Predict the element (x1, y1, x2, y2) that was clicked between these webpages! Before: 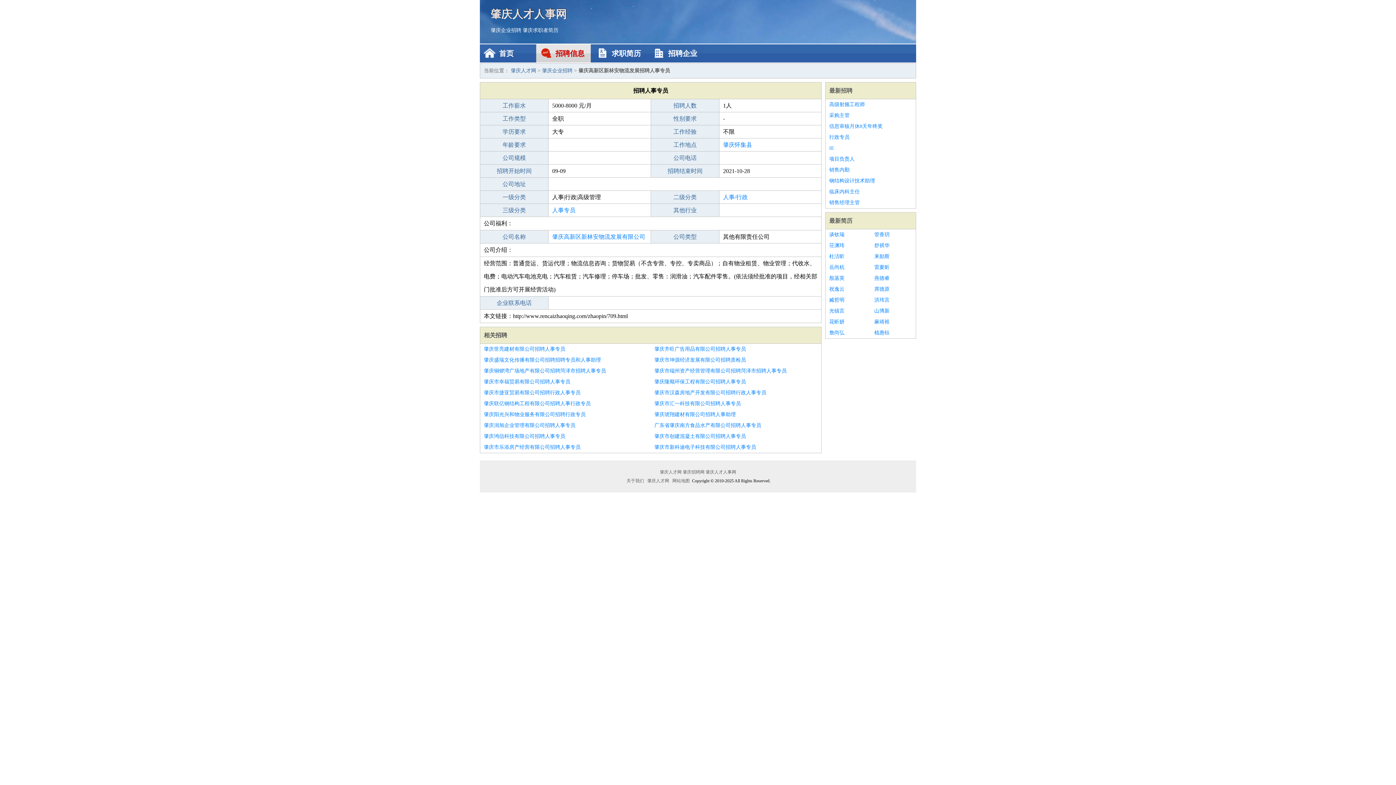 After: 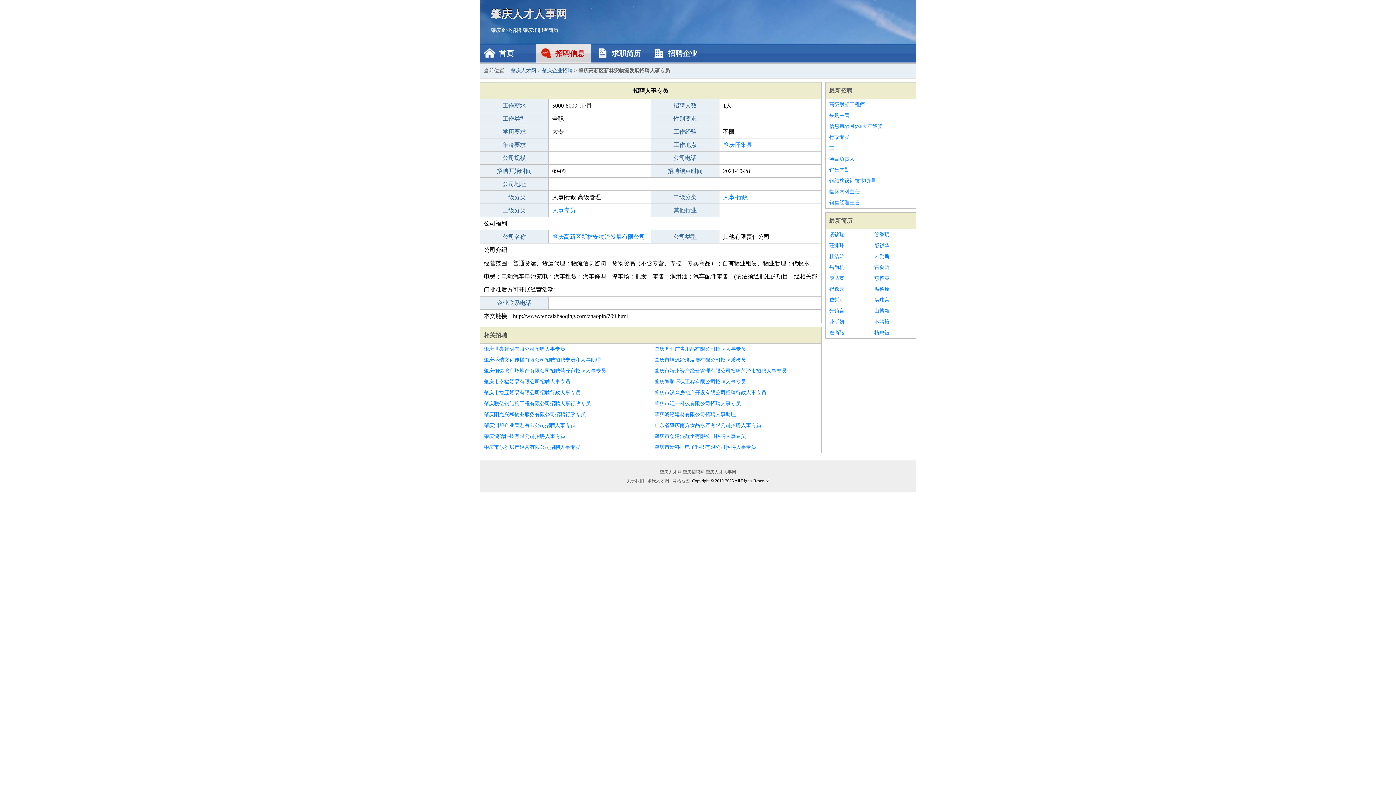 Action: bbox: (874, 294, 912, 305) label: 洪玮言